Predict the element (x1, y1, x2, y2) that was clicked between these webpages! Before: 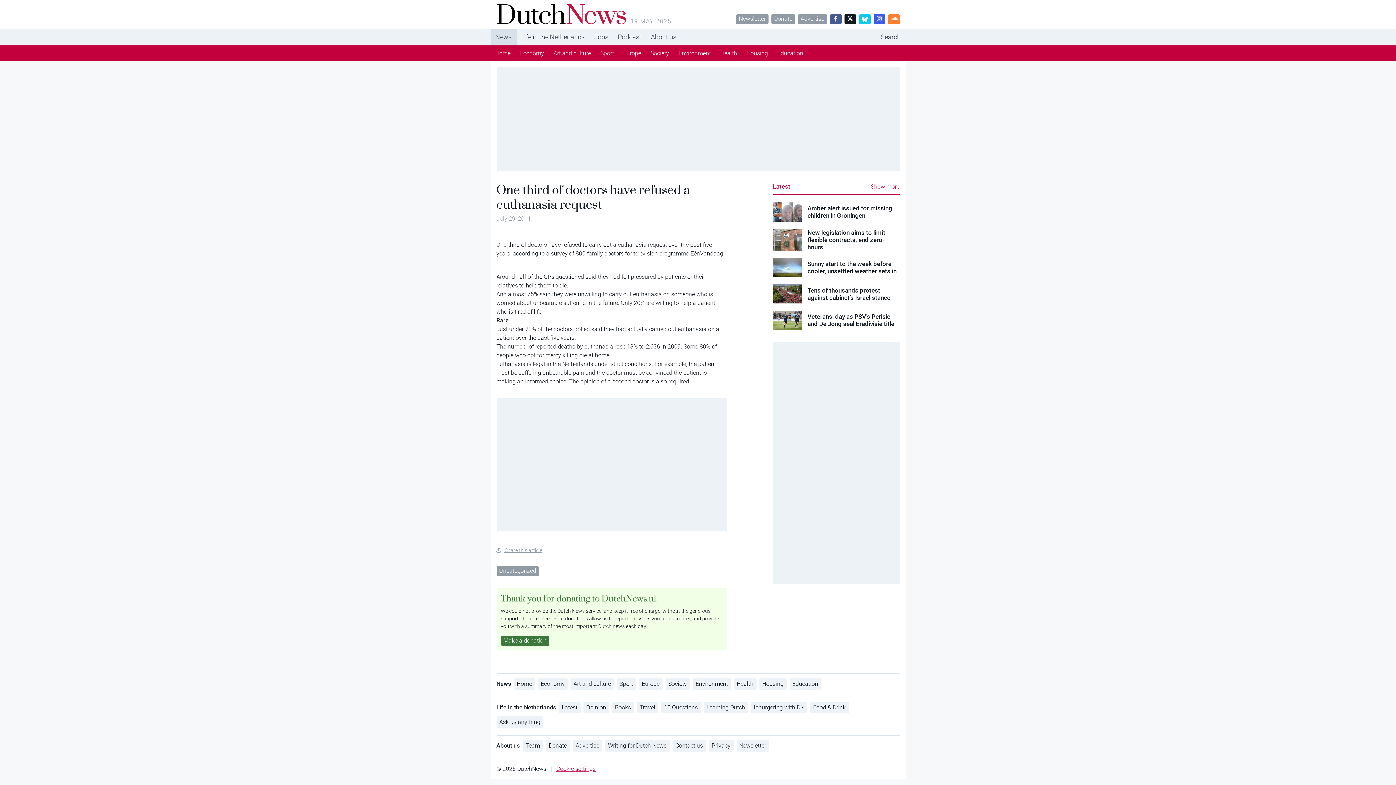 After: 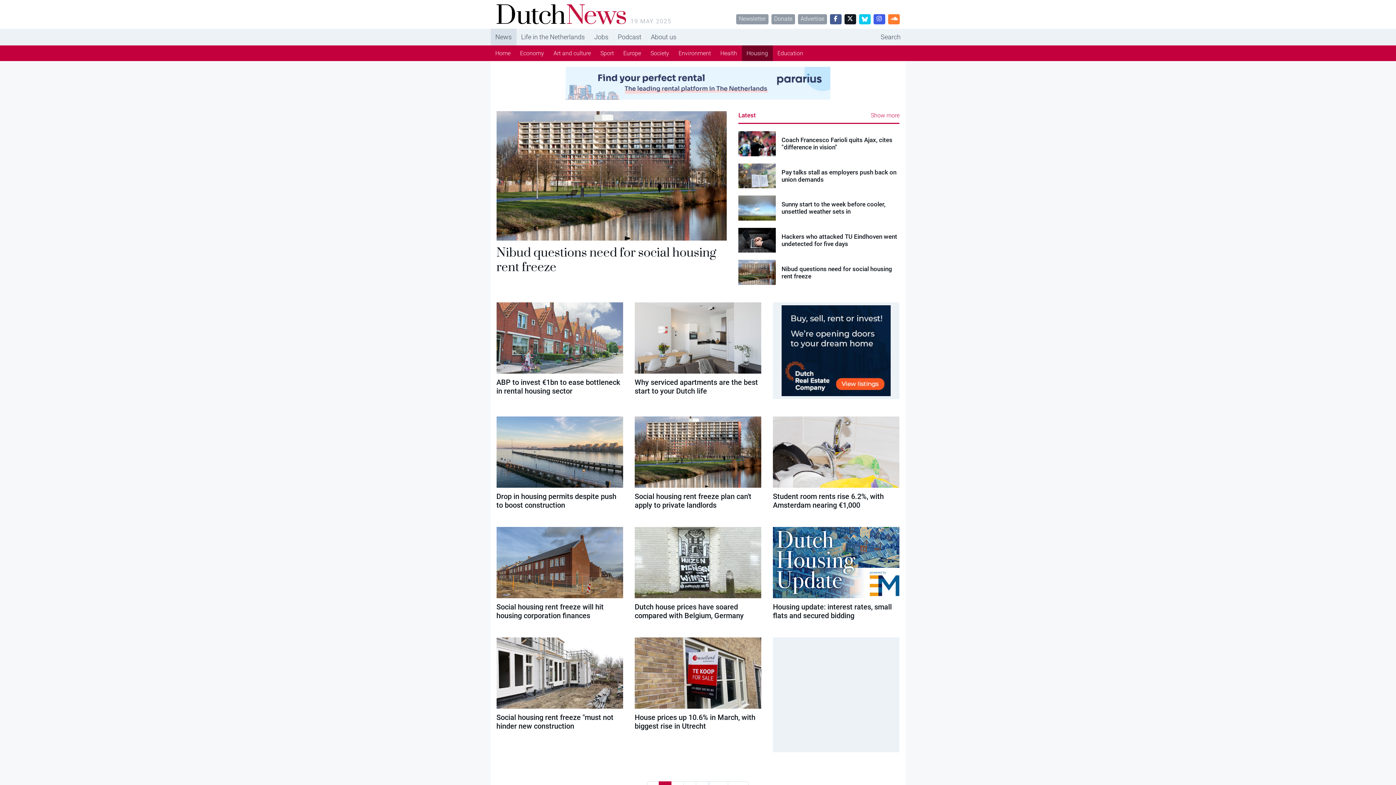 Action: bbox: (759, 678, 786, 690) label: Housing